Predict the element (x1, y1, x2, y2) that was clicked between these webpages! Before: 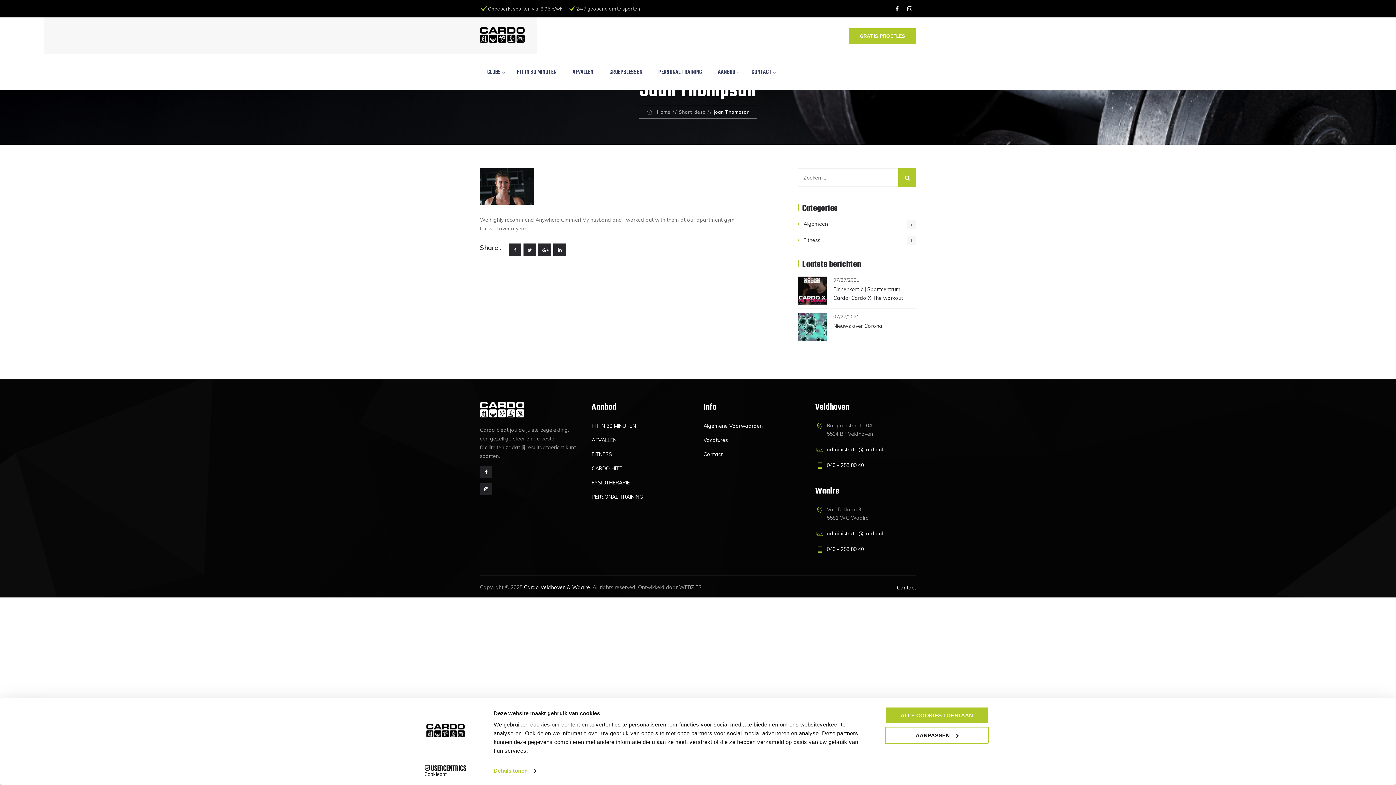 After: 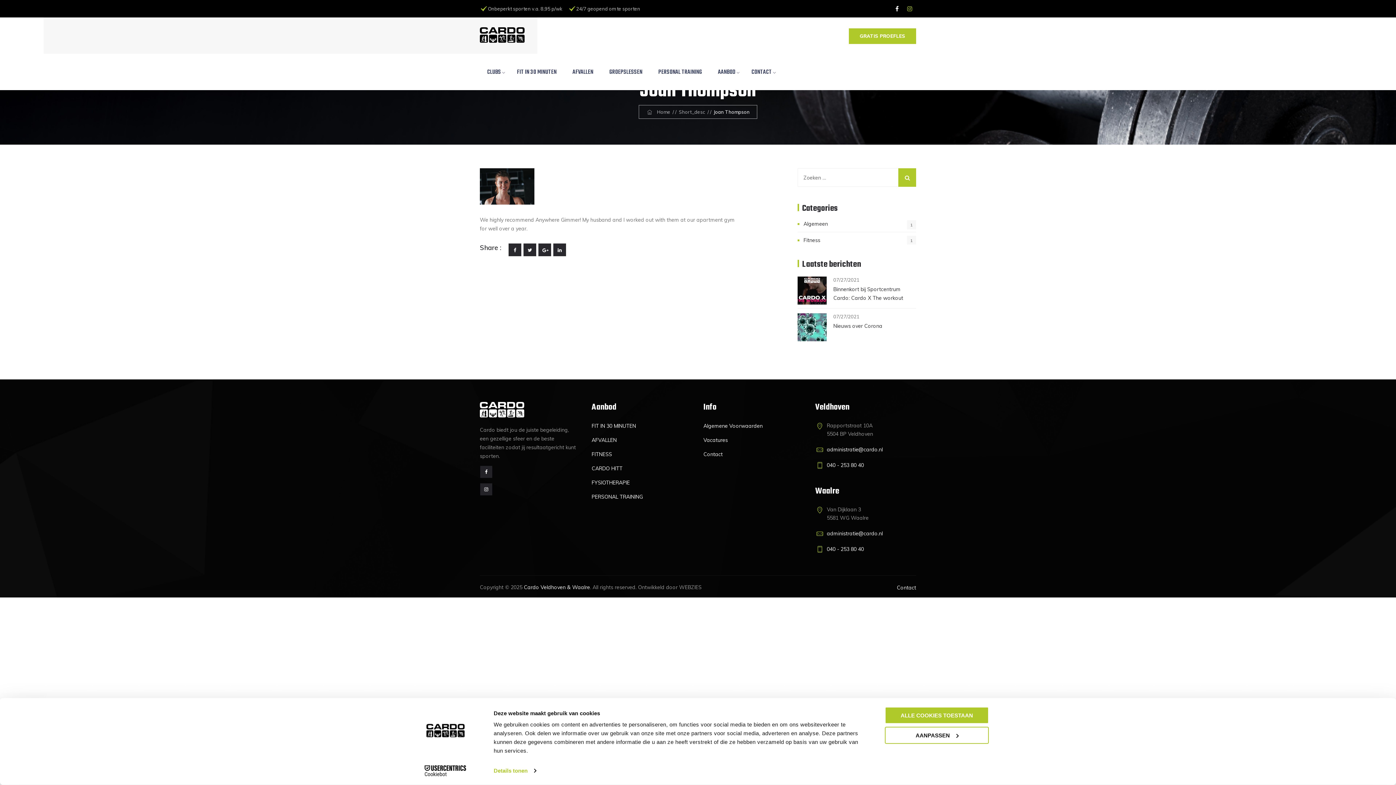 Action: bbox: (903, 0, 916, 17)